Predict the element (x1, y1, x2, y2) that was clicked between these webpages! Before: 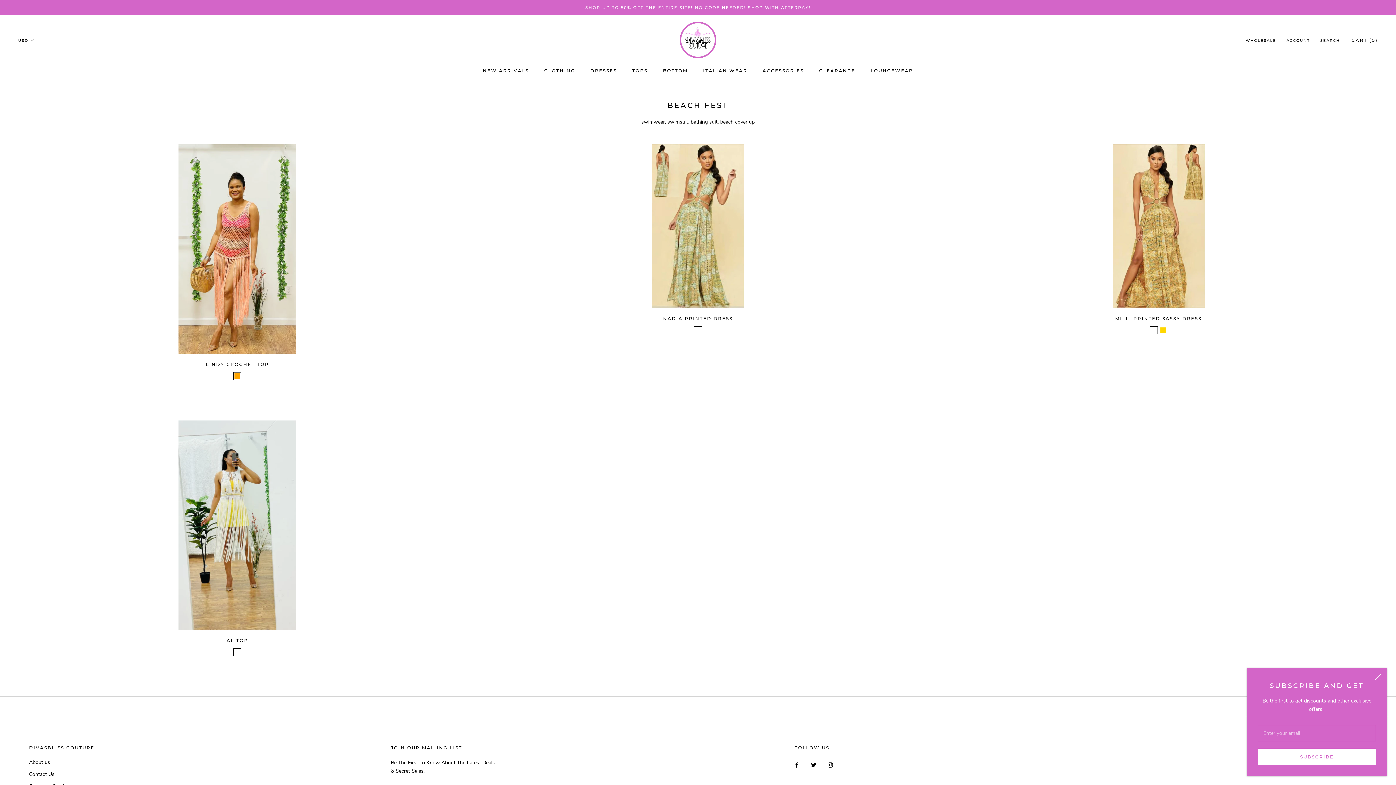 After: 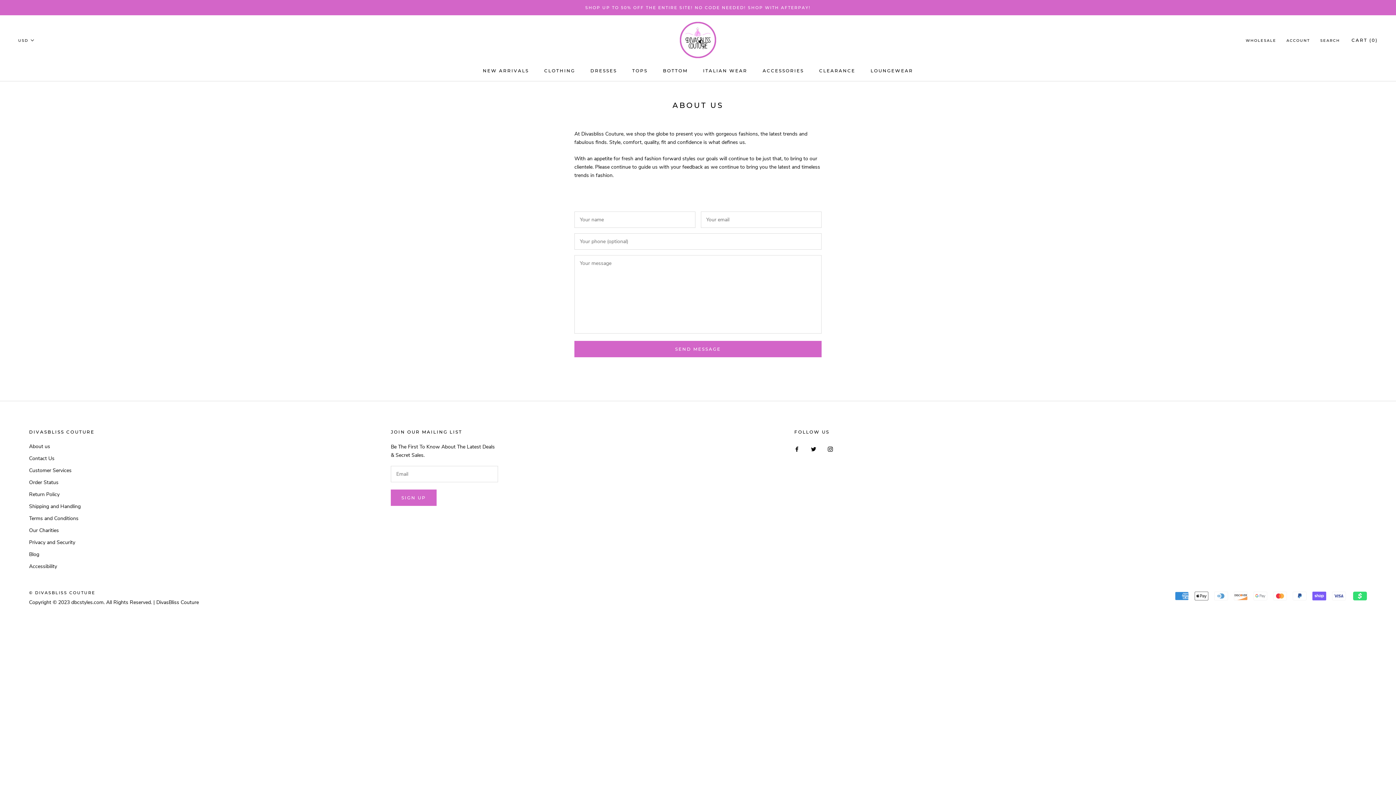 Action: label: About us bbox: (29, 758, 94, 766)